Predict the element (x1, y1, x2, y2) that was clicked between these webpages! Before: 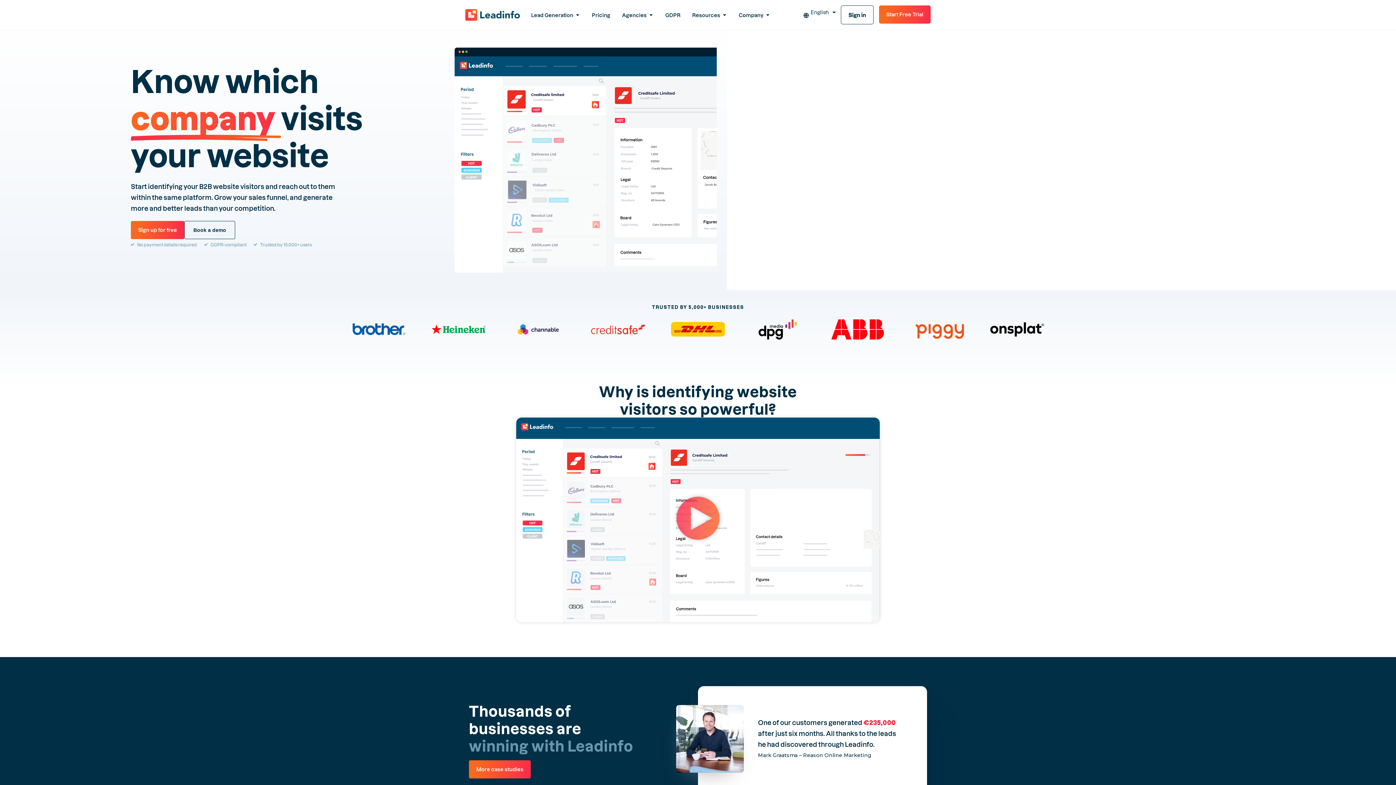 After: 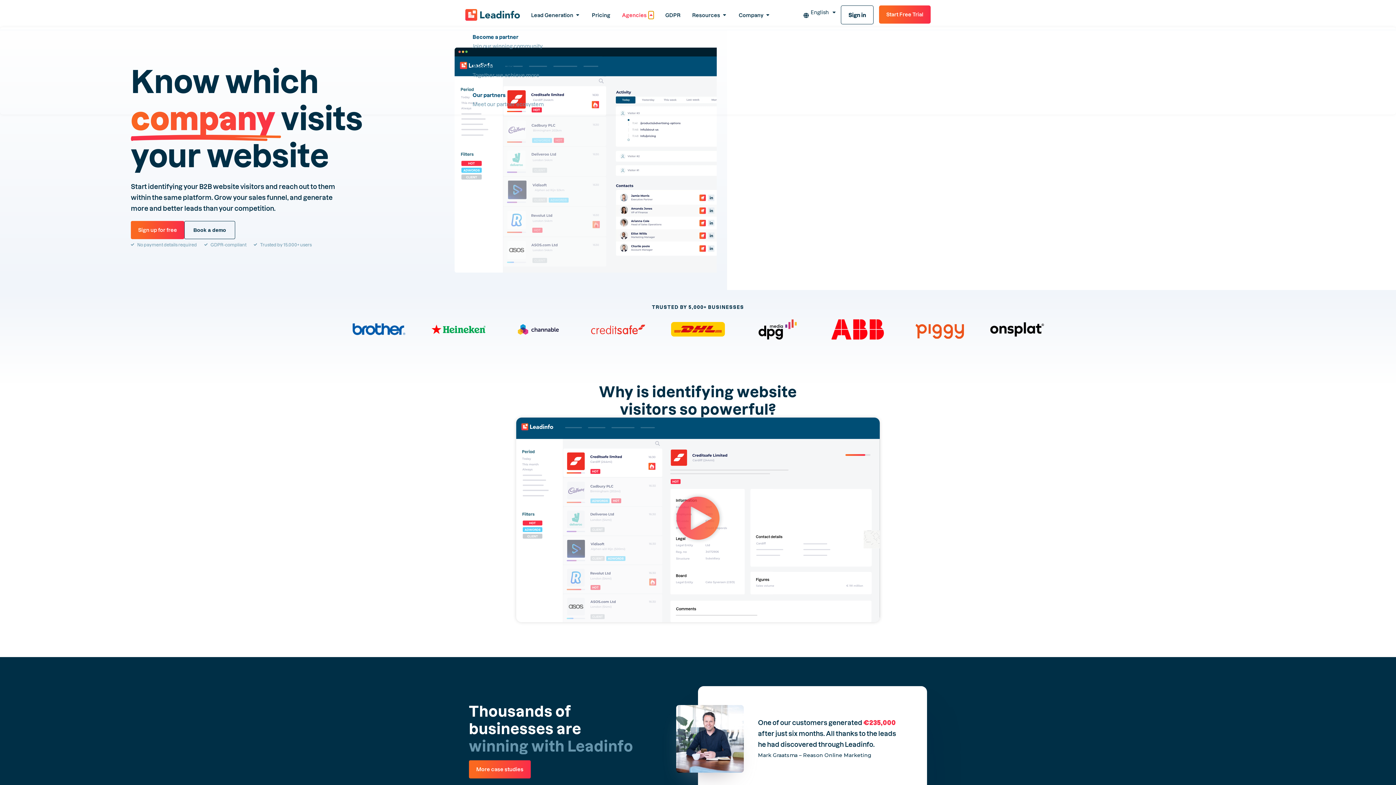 Action: label: Open Agencies bbox: (648, 11, 653, 18)